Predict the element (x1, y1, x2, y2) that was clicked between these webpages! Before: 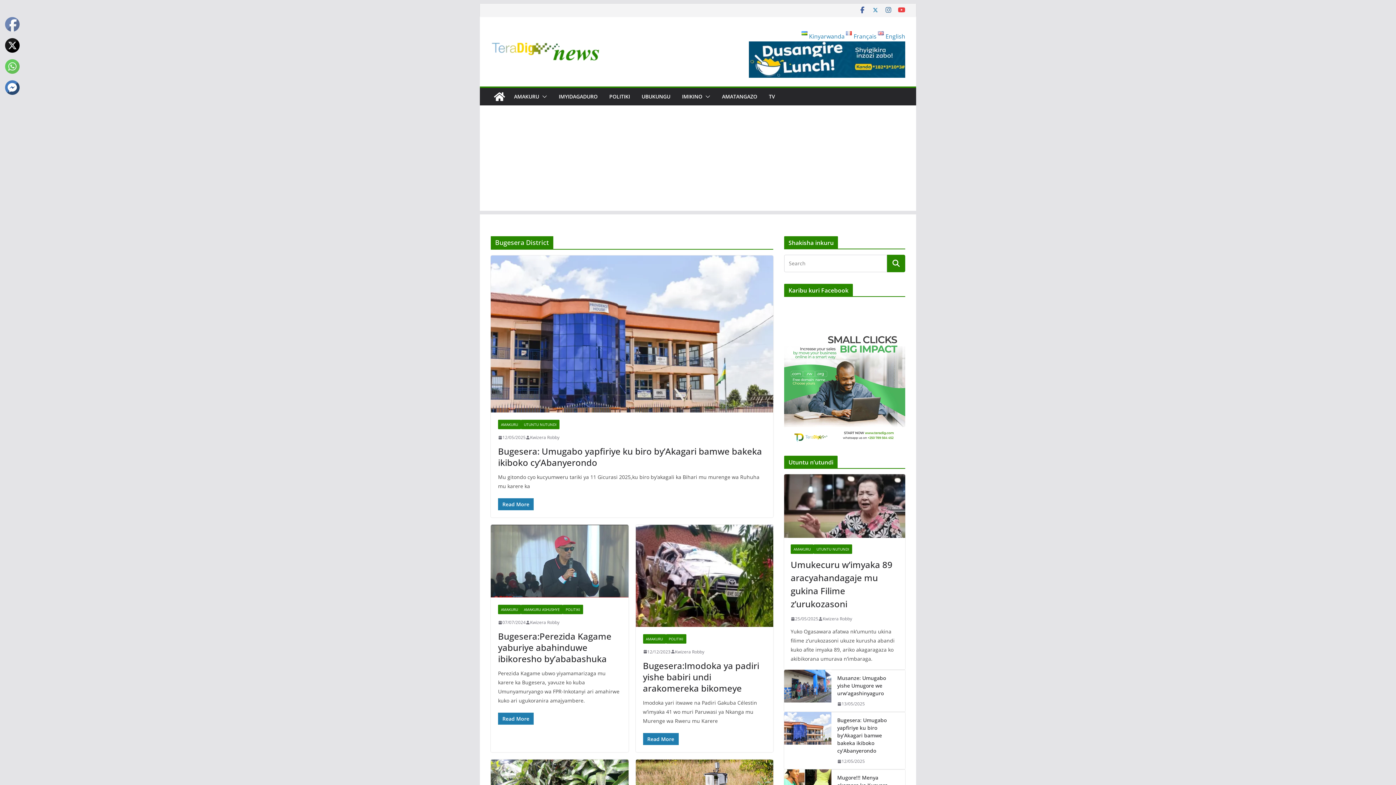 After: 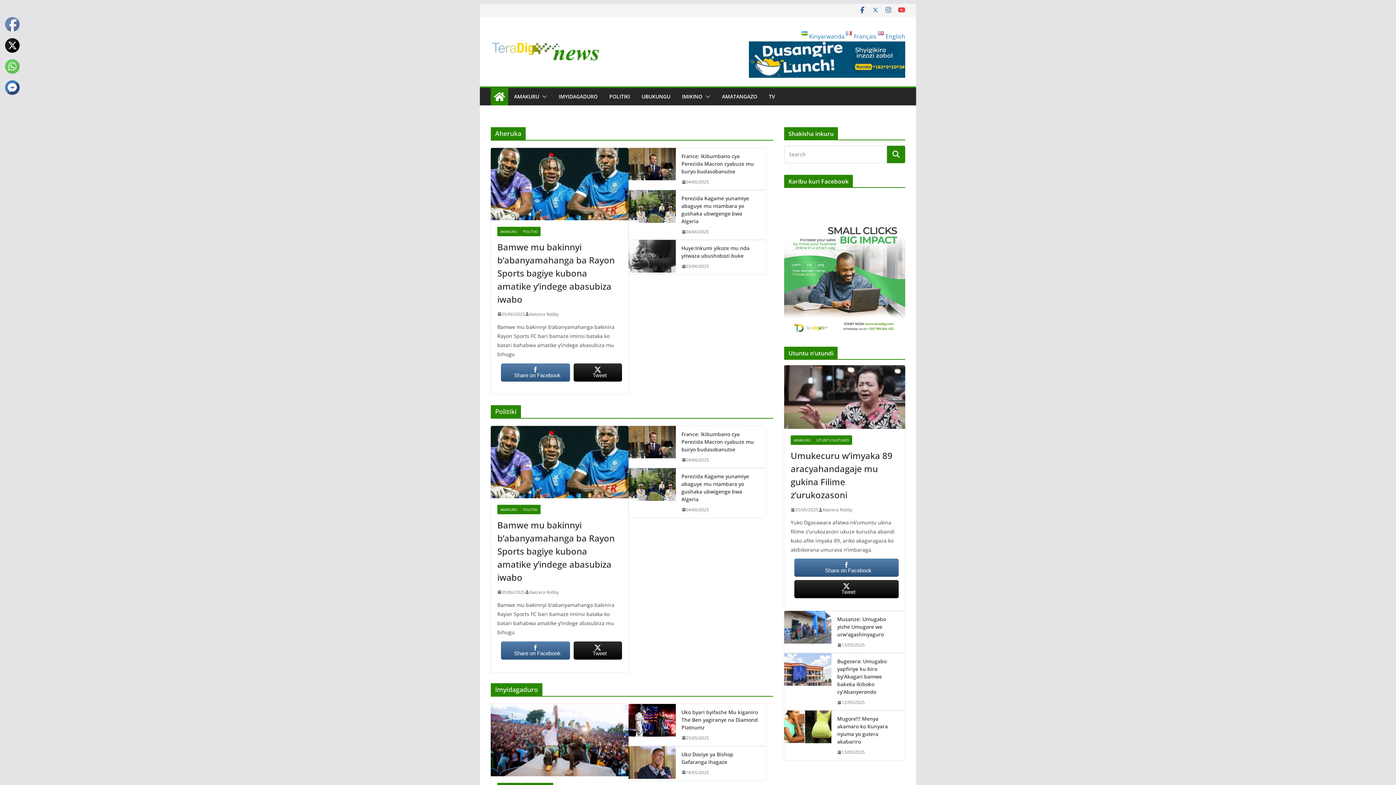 Action: bbox: (490, 40, 615, 63)